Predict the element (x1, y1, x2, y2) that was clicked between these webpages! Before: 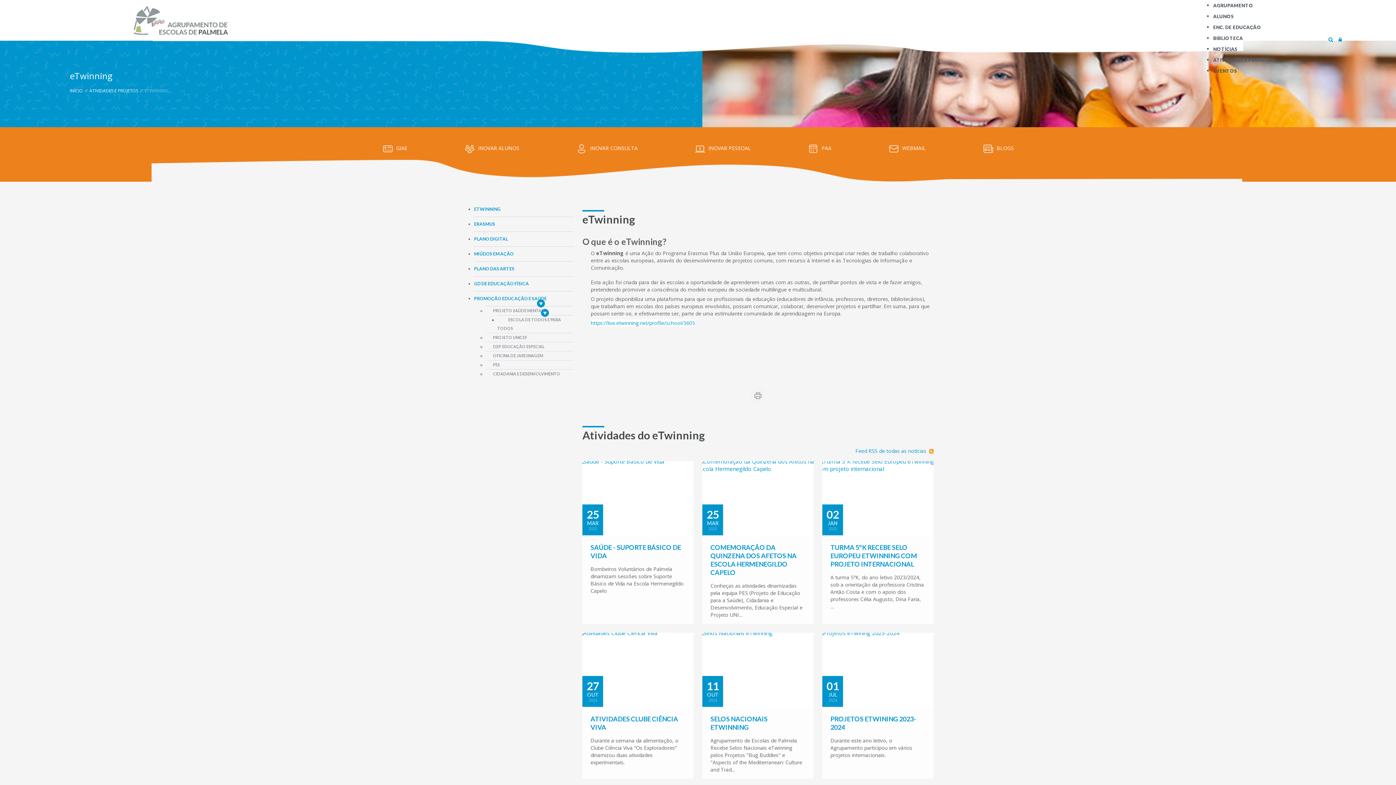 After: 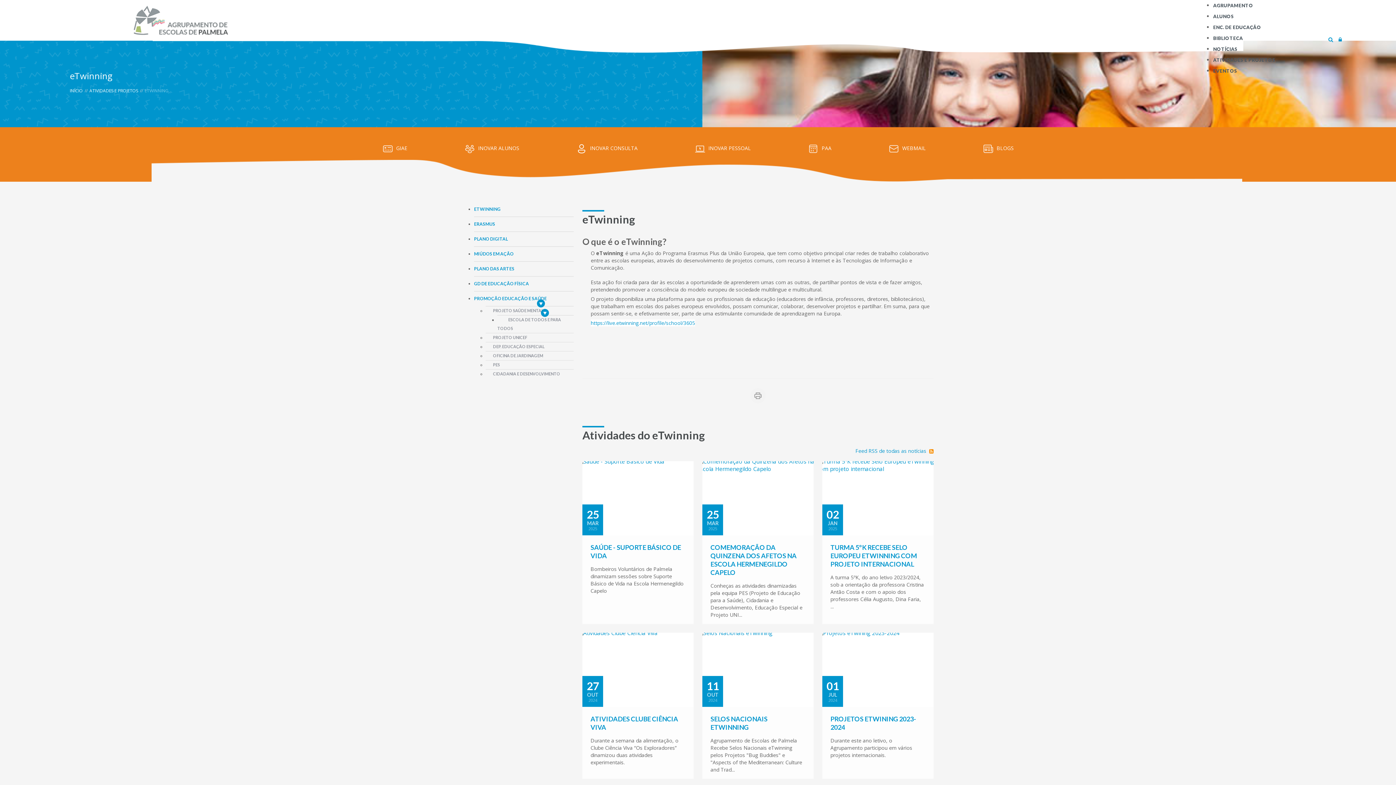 Action: label: INOVAR CONSULTA bbox: (576, 144, 637, 151)